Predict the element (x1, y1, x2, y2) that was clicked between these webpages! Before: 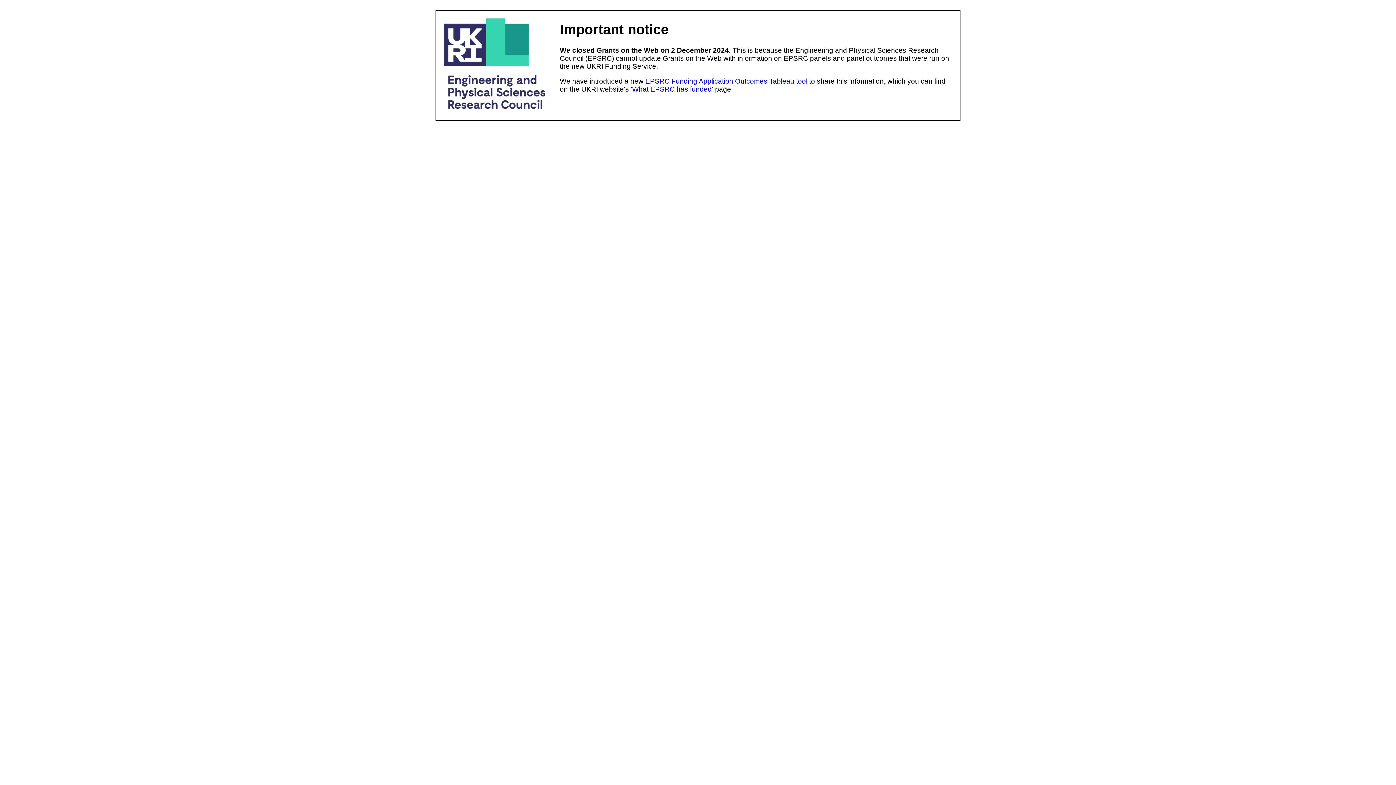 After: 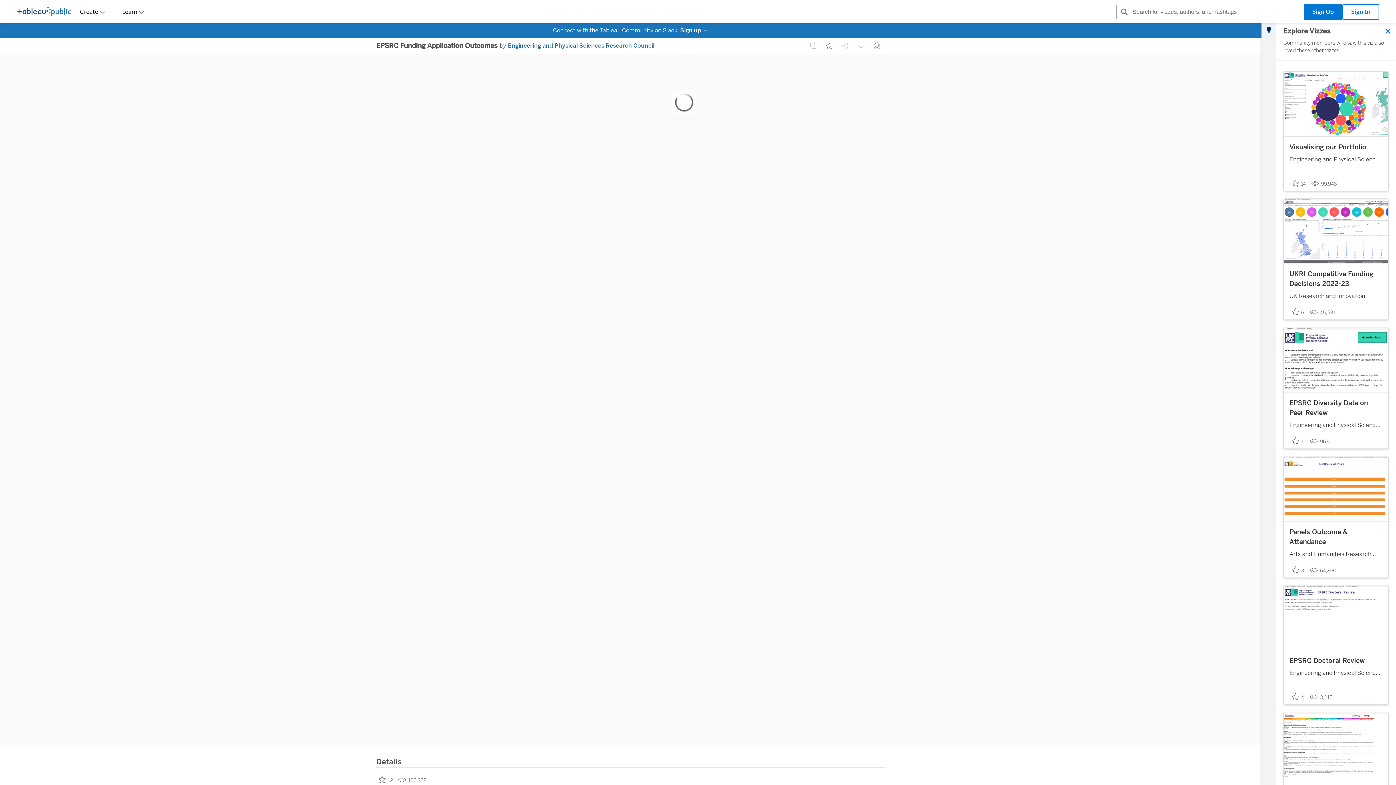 Action: label: EPSRC Funding Application Outcomes Tableau tool bbox: (645, 77, 807, 85)